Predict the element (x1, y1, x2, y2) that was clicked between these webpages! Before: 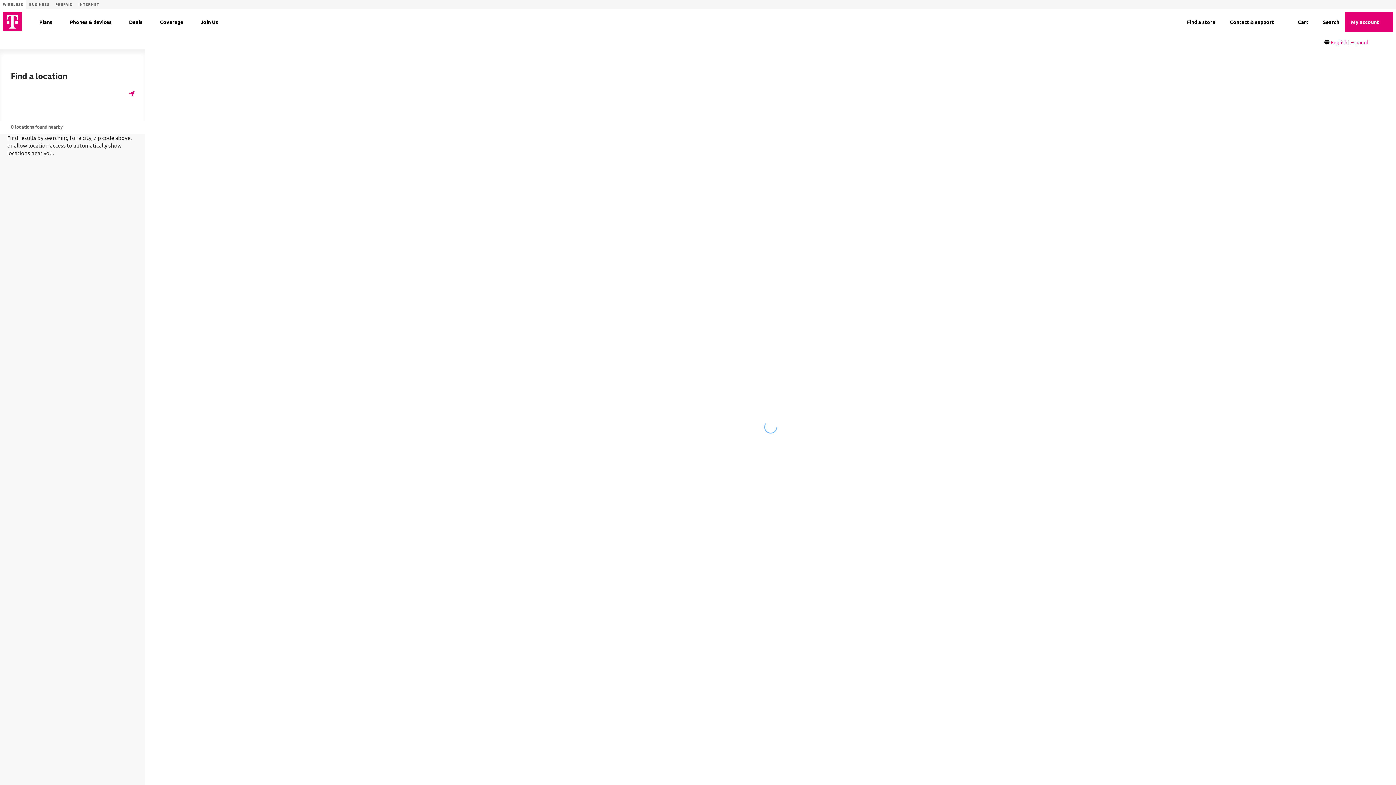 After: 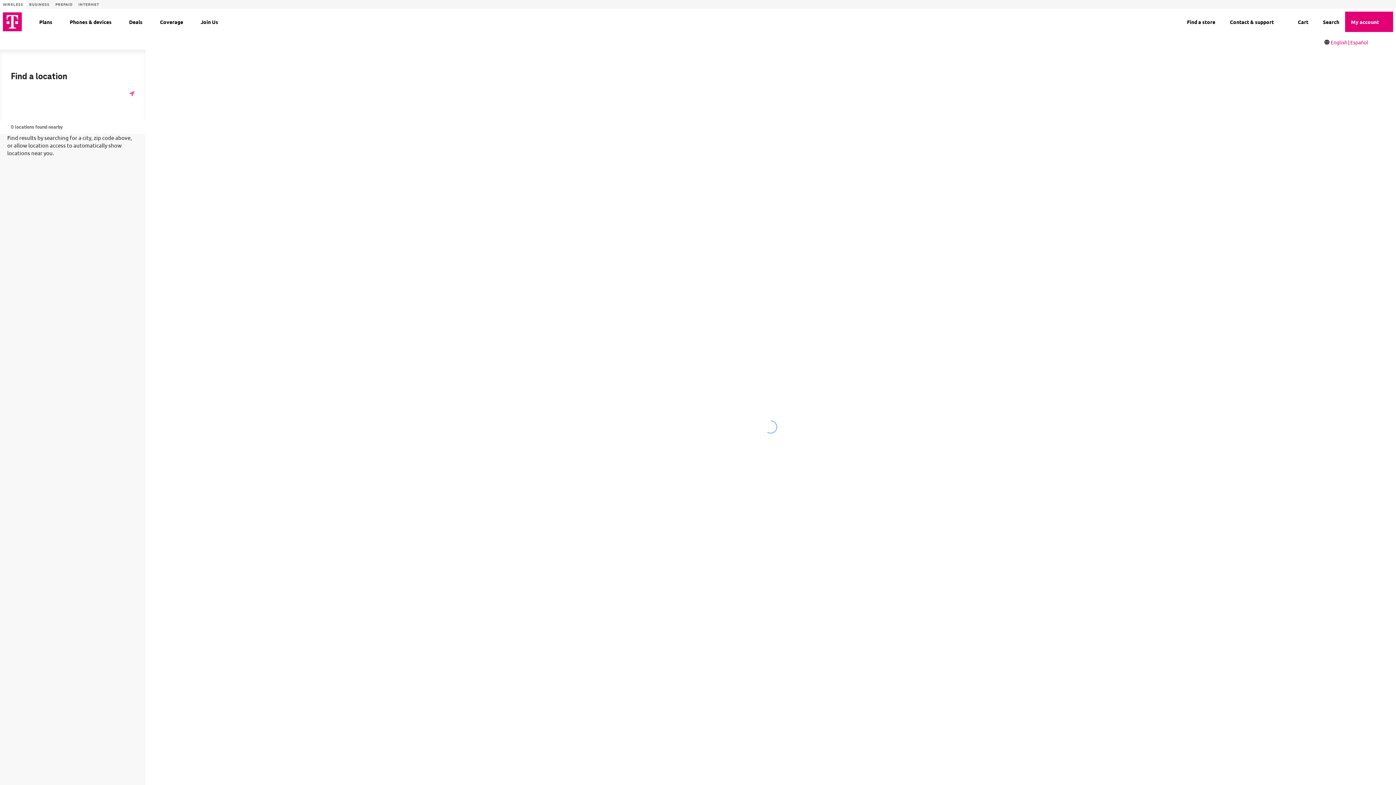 Action: label: Get my location bbox: (125, 85, 138, 101)